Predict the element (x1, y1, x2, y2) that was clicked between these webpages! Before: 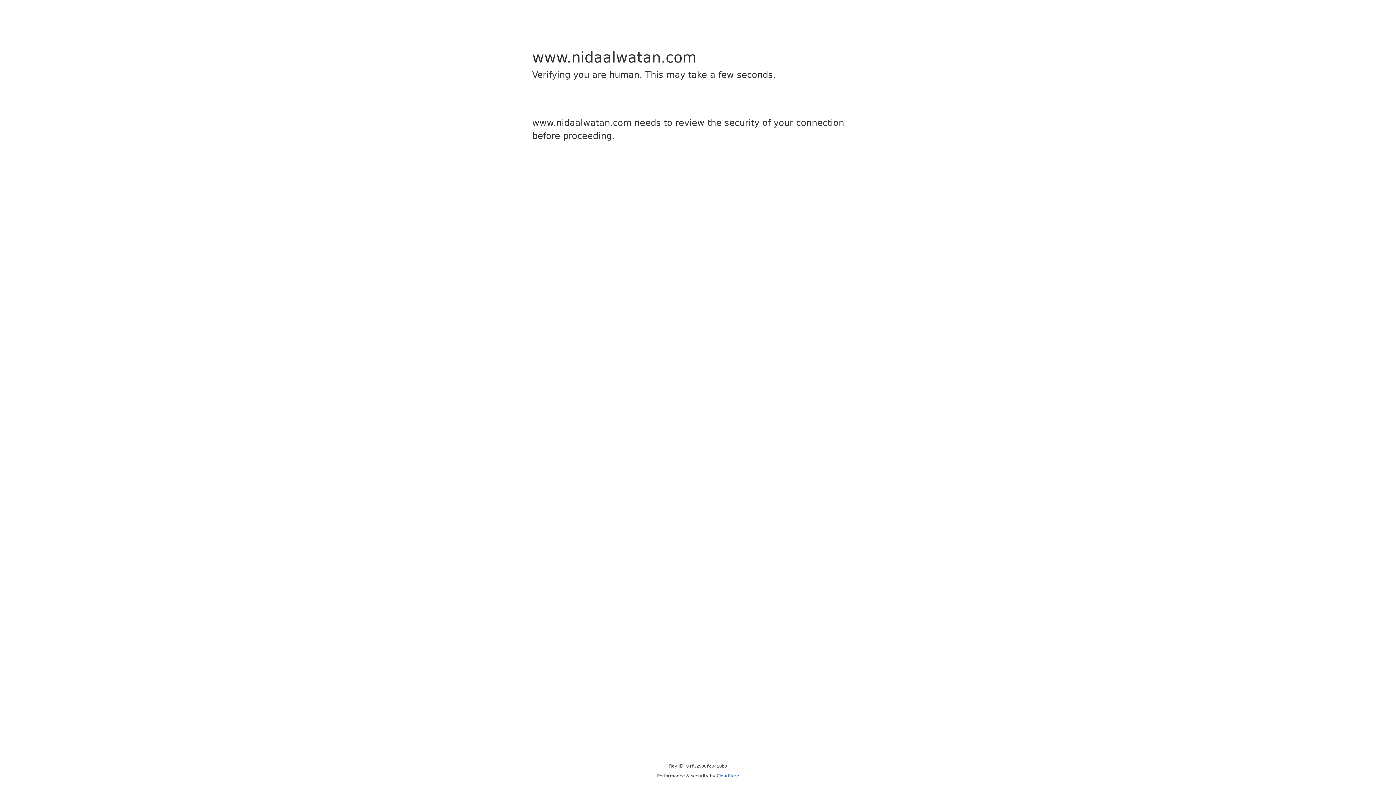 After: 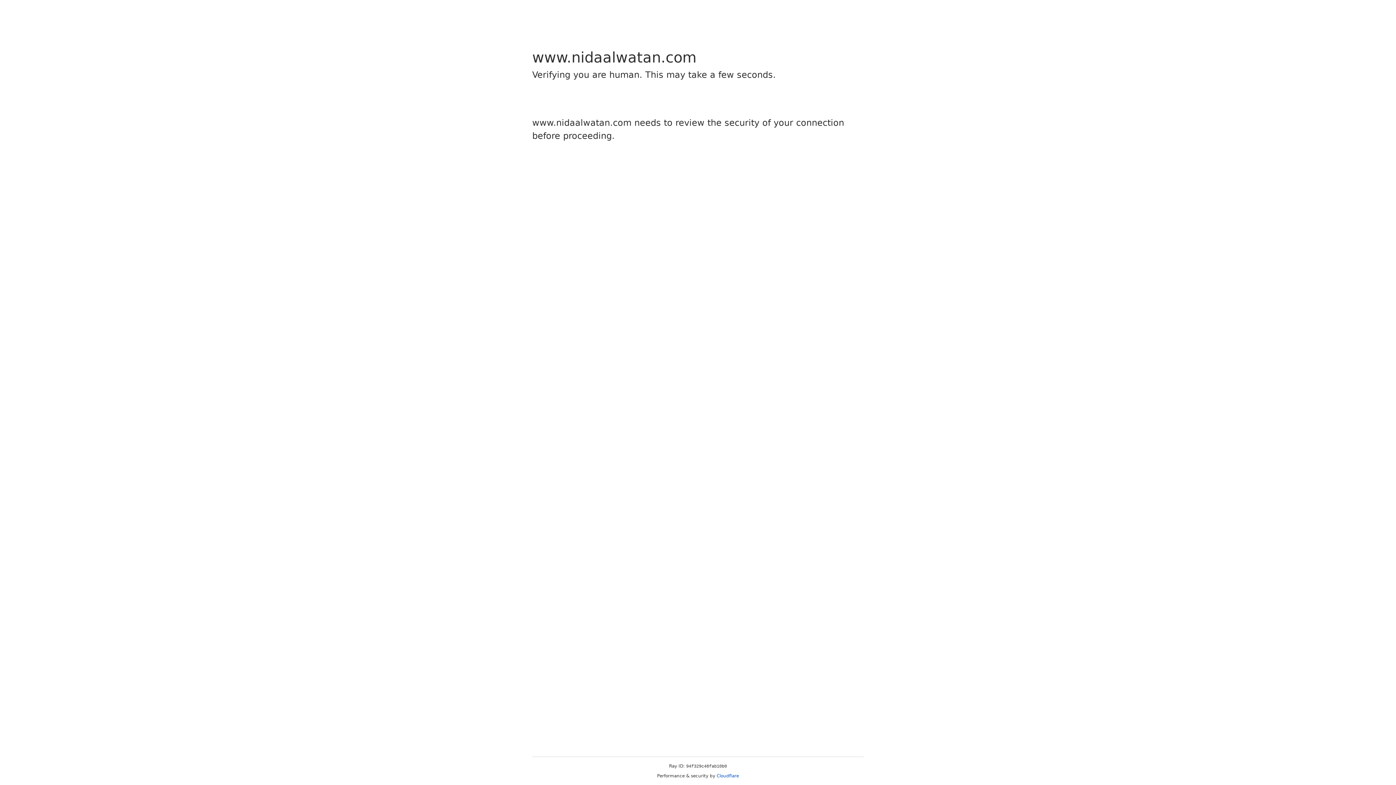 Action: bbox: (716, 773, 739, 778) label: Cloudflare